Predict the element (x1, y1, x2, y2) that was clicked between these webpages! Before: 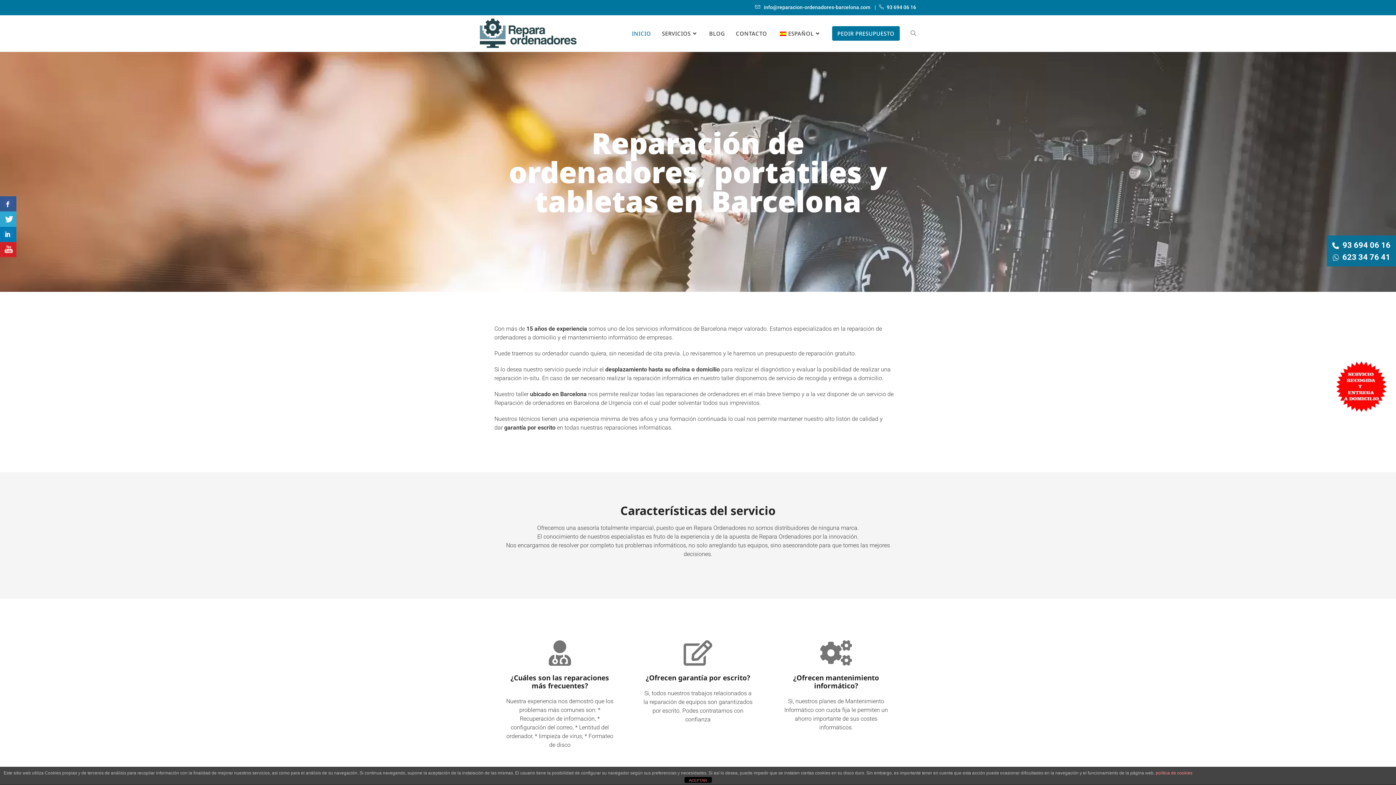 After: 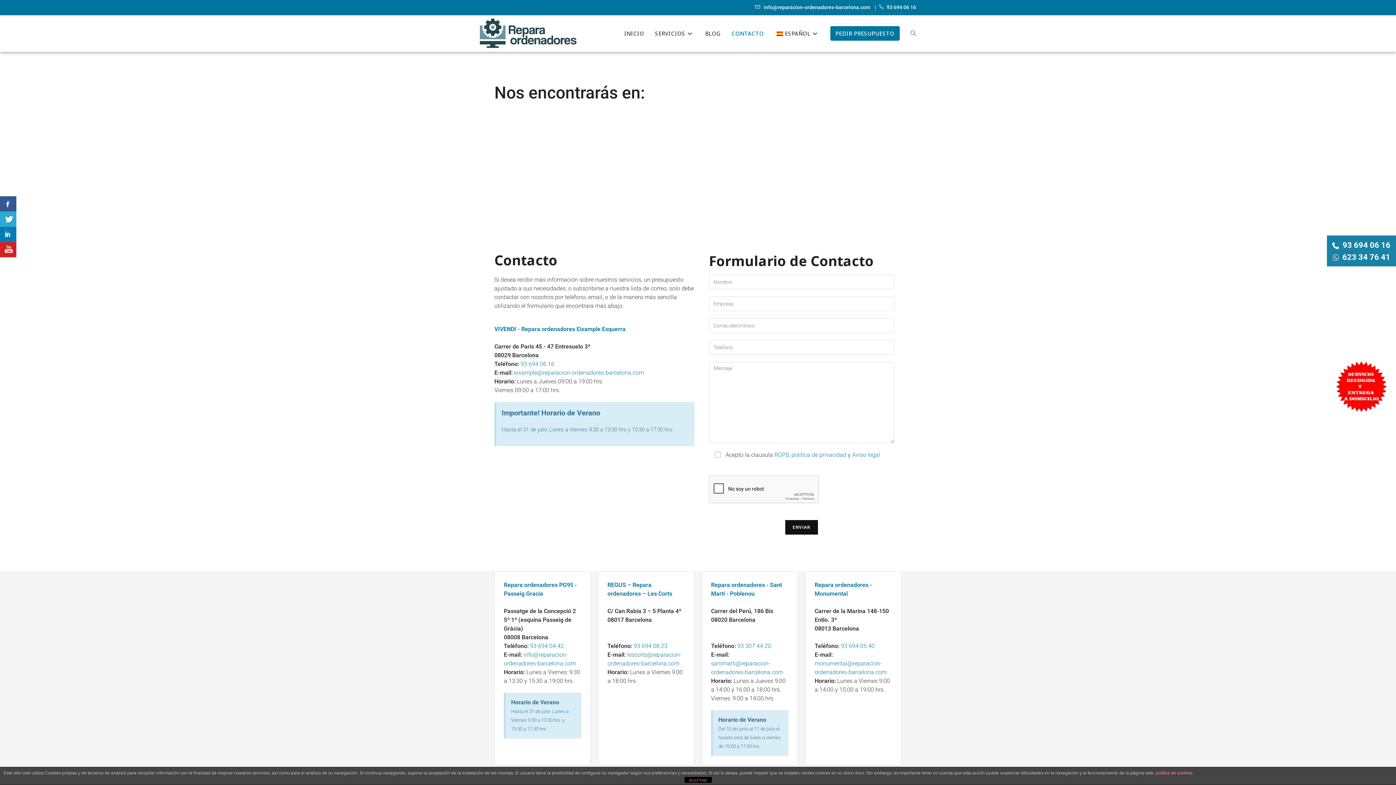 Action: bbox: (1336, 381, 1387, 390)